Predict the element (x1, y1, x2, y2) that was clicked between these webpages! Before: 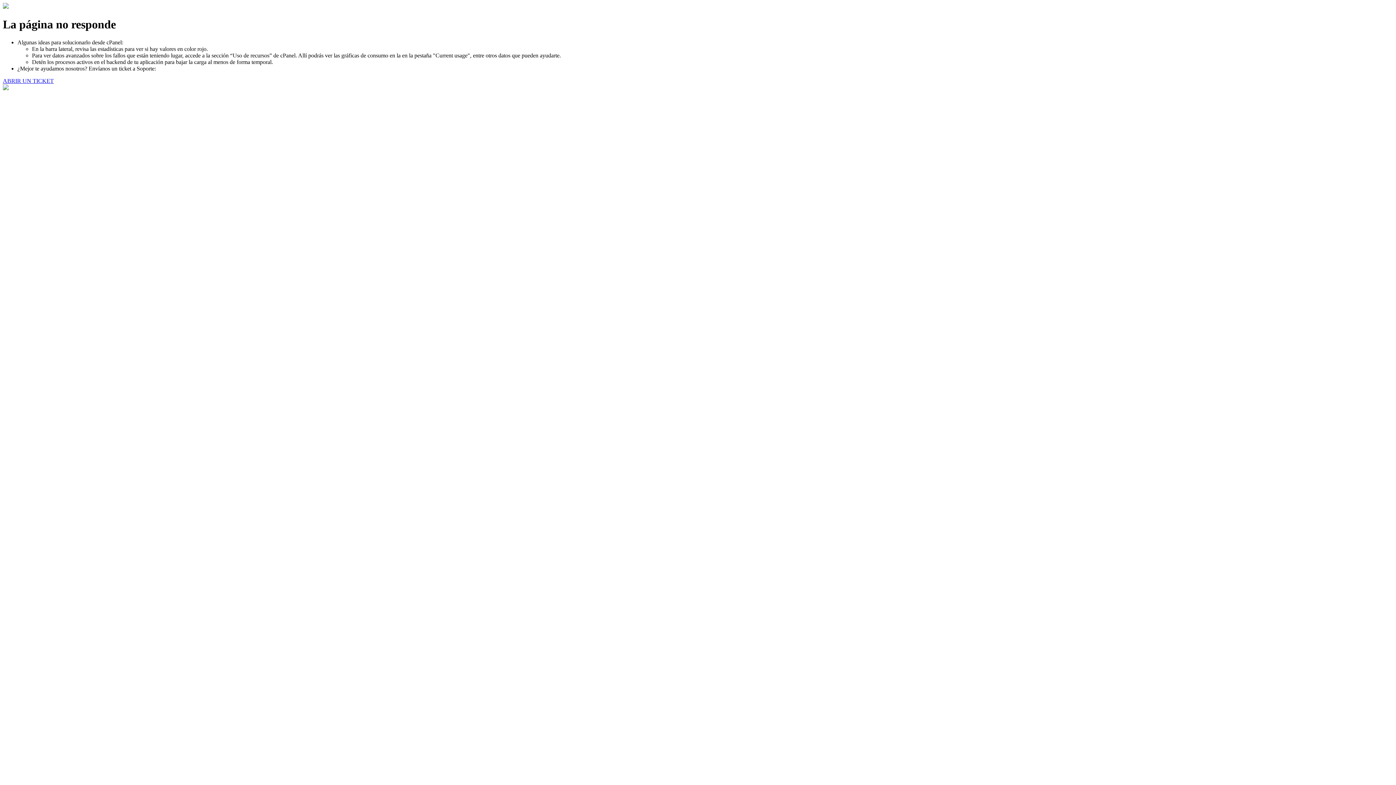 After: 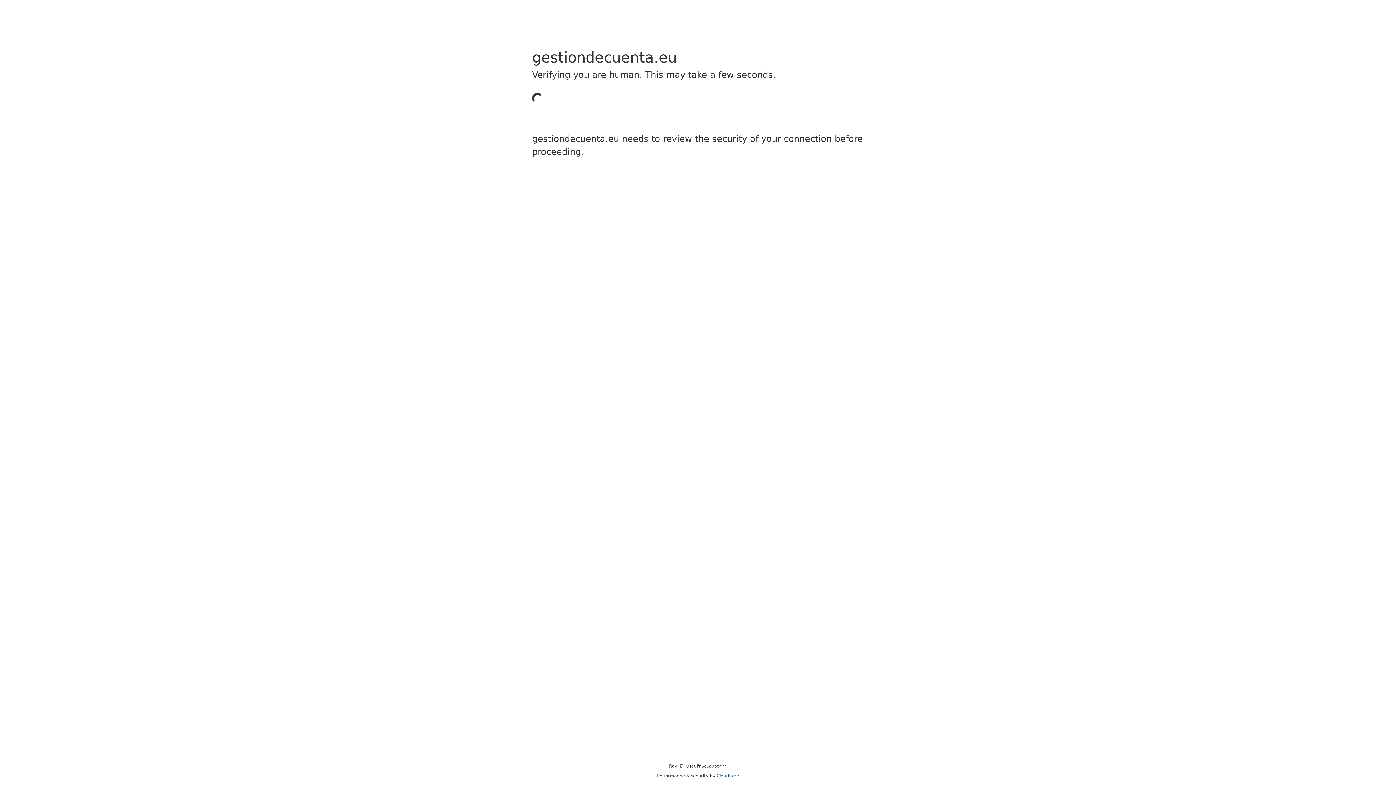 Action: bbox: (2, 77, 53, 83) label: ABRIR UN TICKET